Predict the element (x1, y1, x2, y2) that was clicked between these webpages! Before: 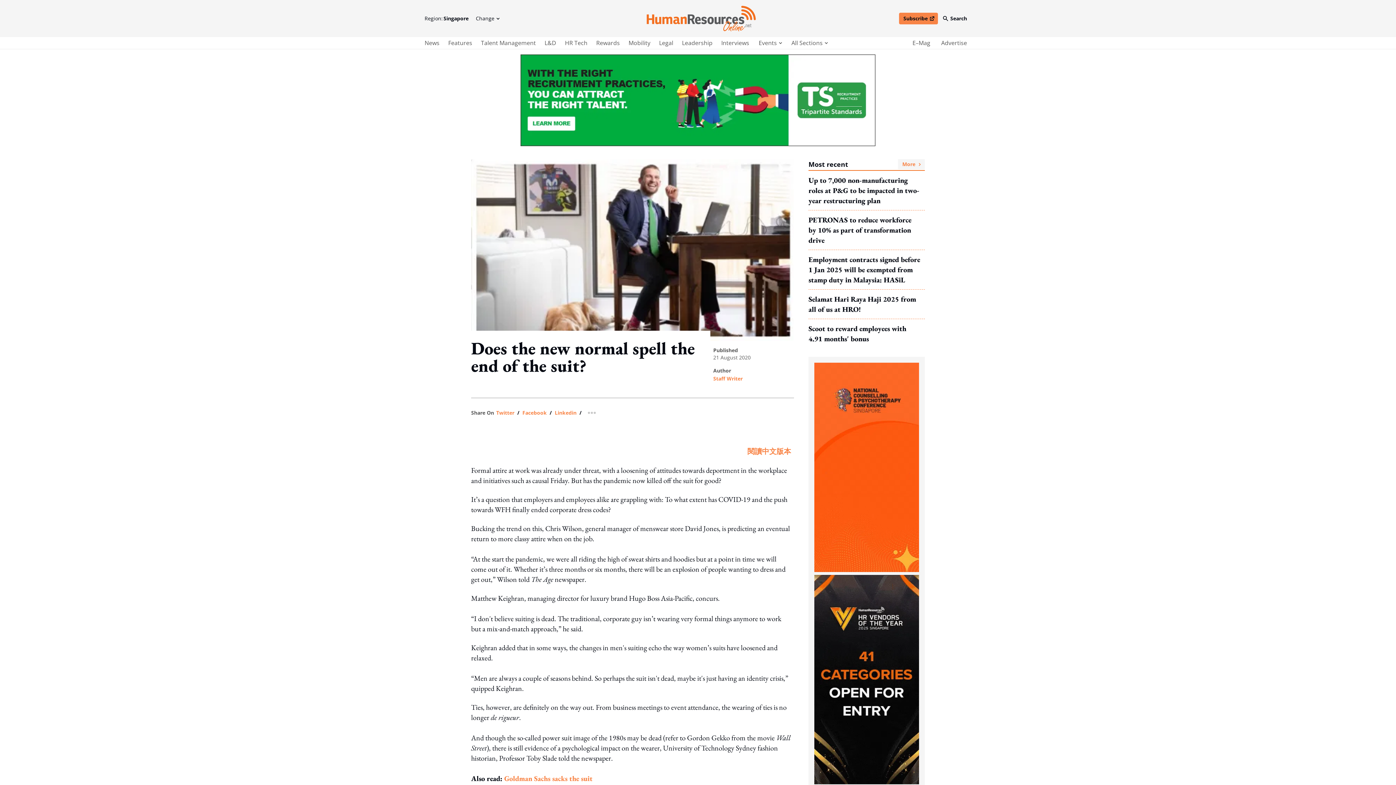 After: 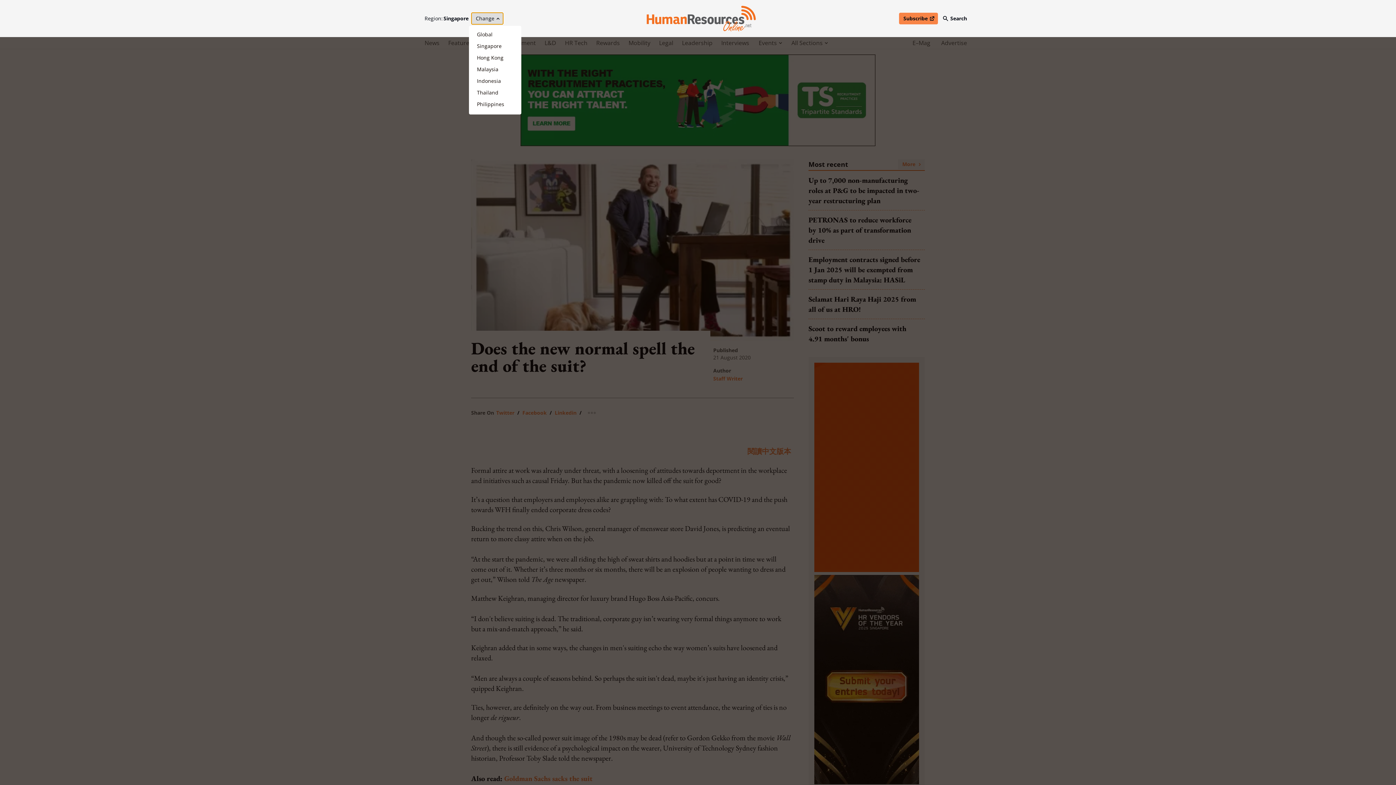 Action: bbox: (471, 12, 503, 24) label: Change